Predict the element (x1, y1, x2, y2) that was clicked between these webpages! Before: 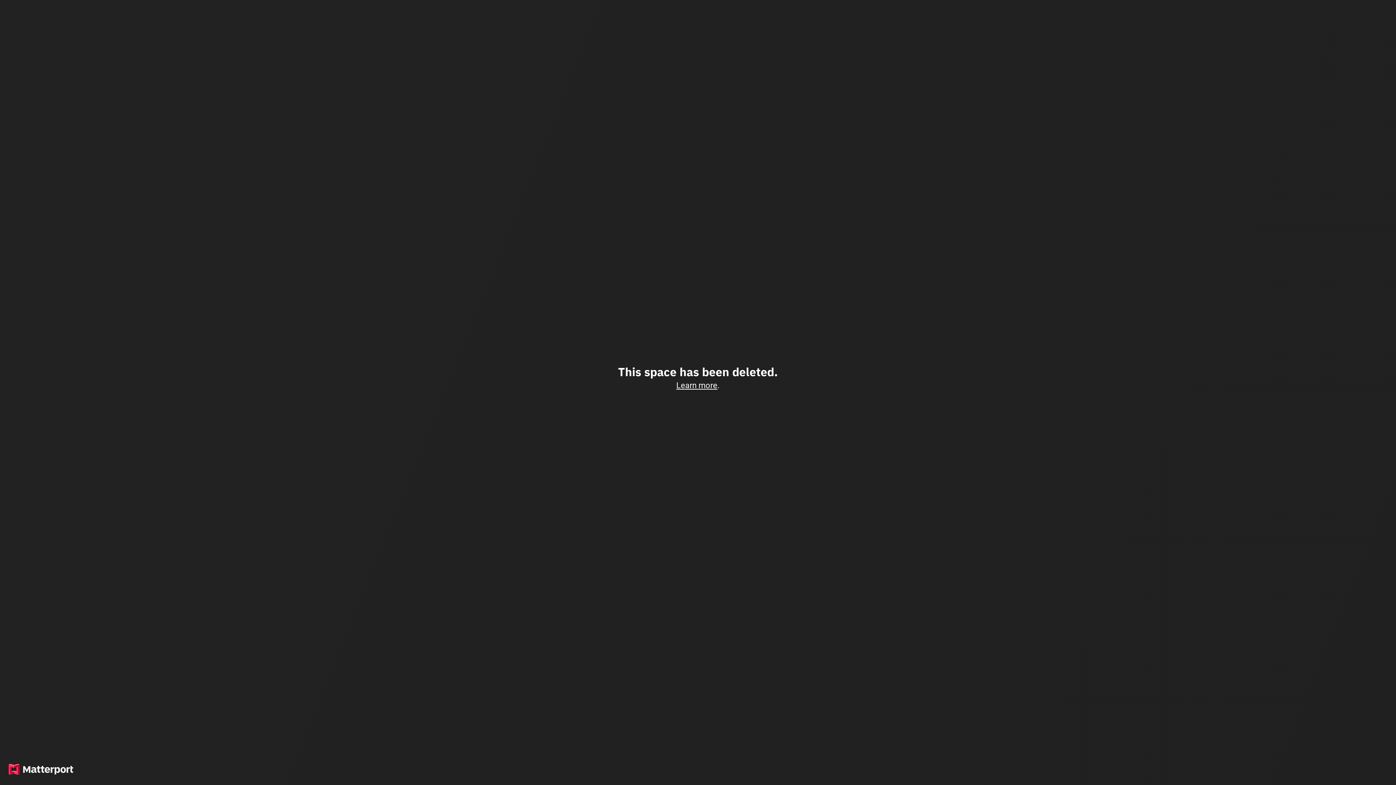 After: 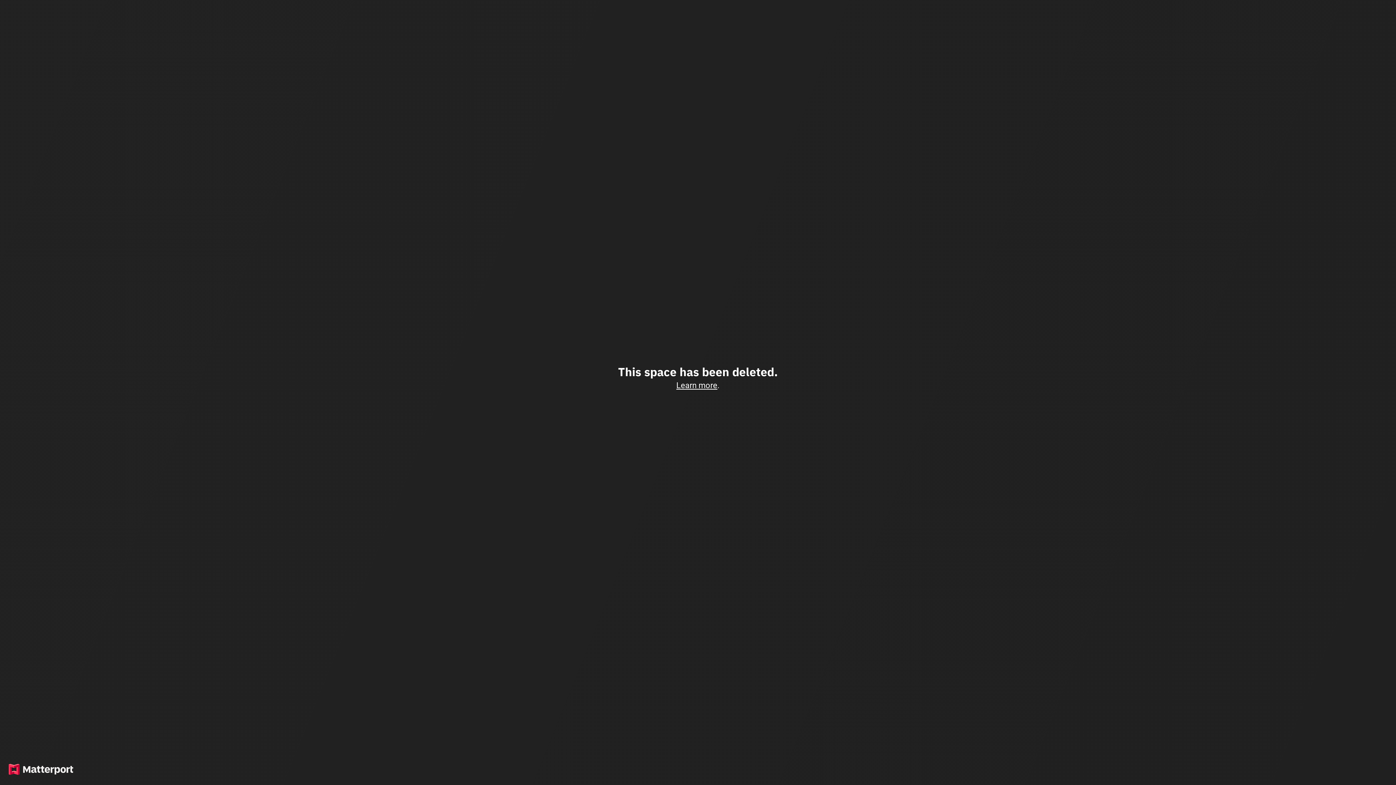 Action: bbox: (676, 380, 717, 390) label: Learn more